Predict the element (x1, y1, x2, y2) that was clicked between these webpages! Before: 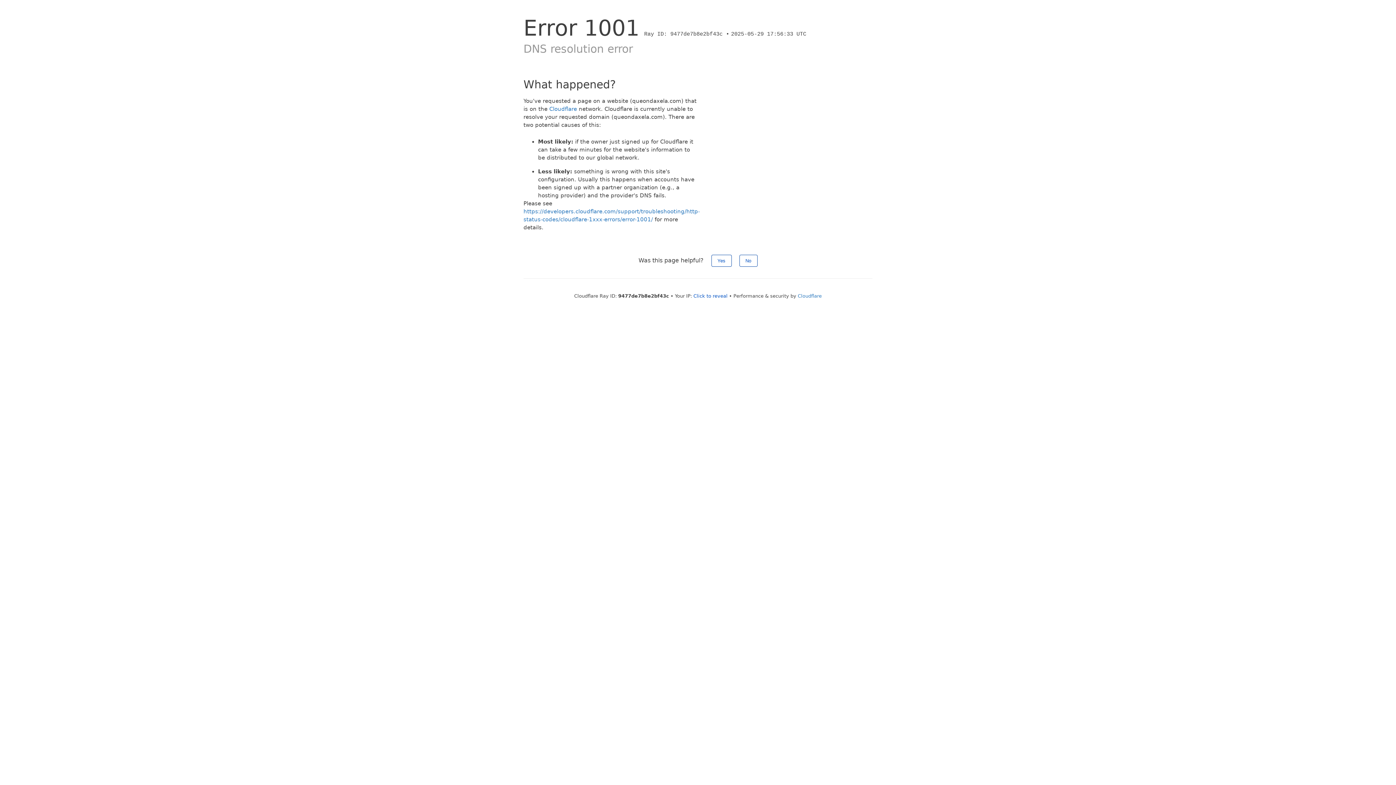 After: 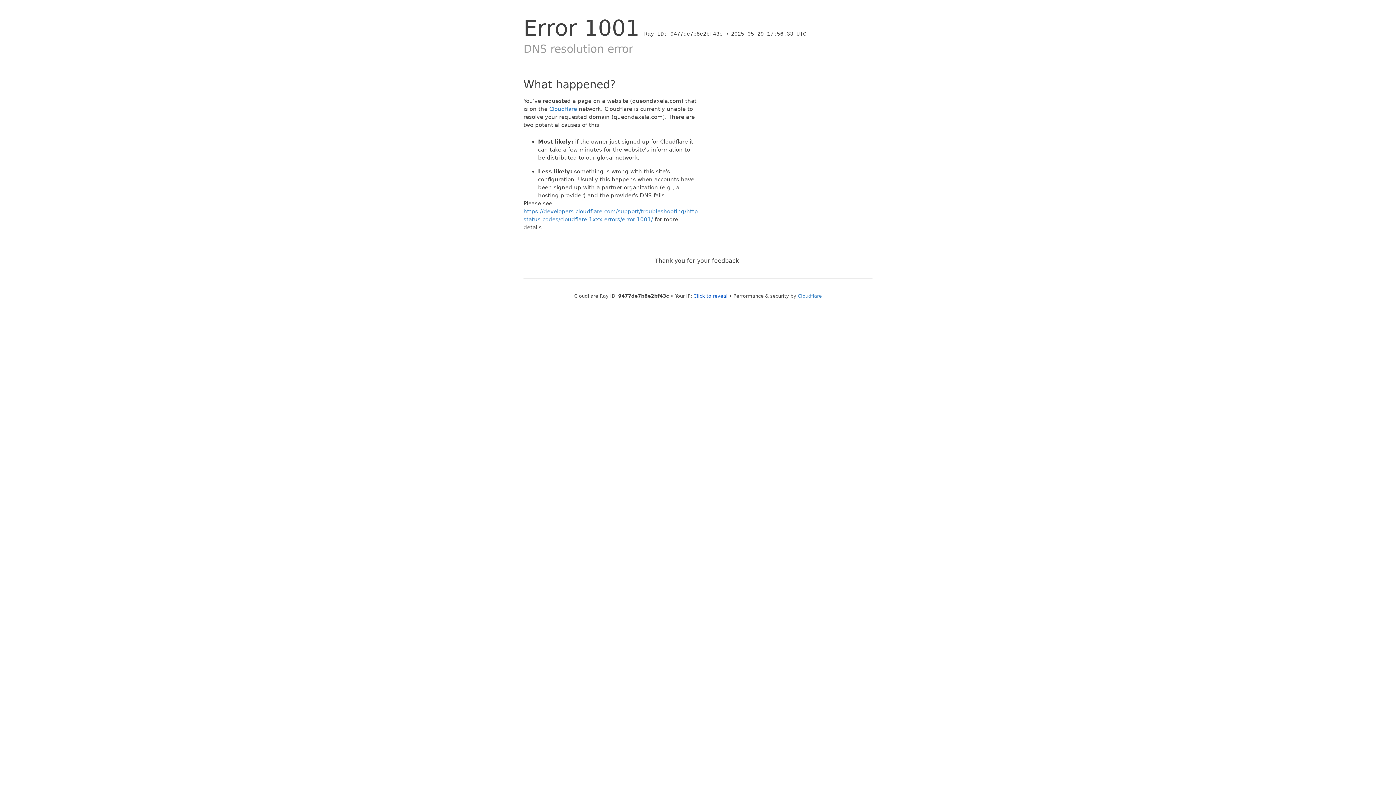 Action: label: Yes bbox: (711, 254, 731, 266)